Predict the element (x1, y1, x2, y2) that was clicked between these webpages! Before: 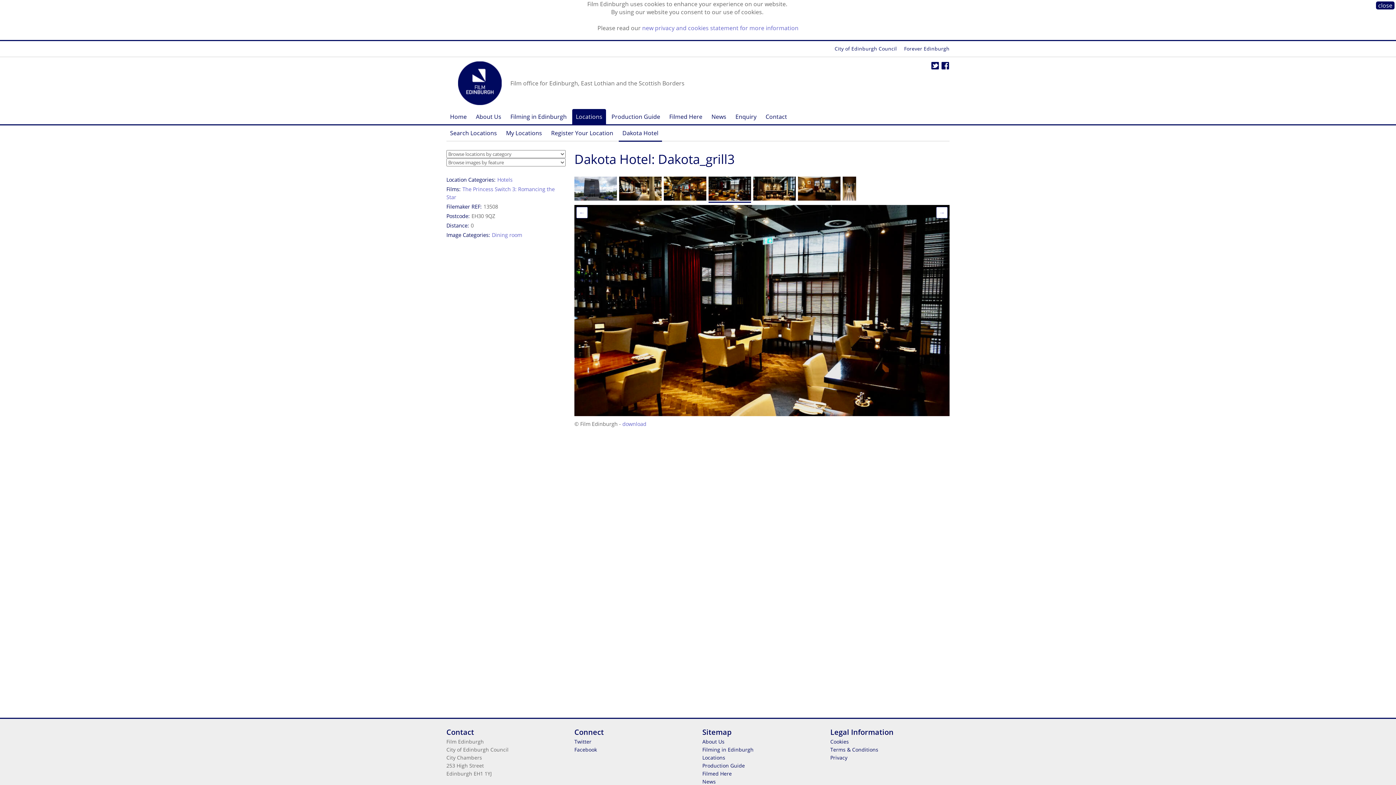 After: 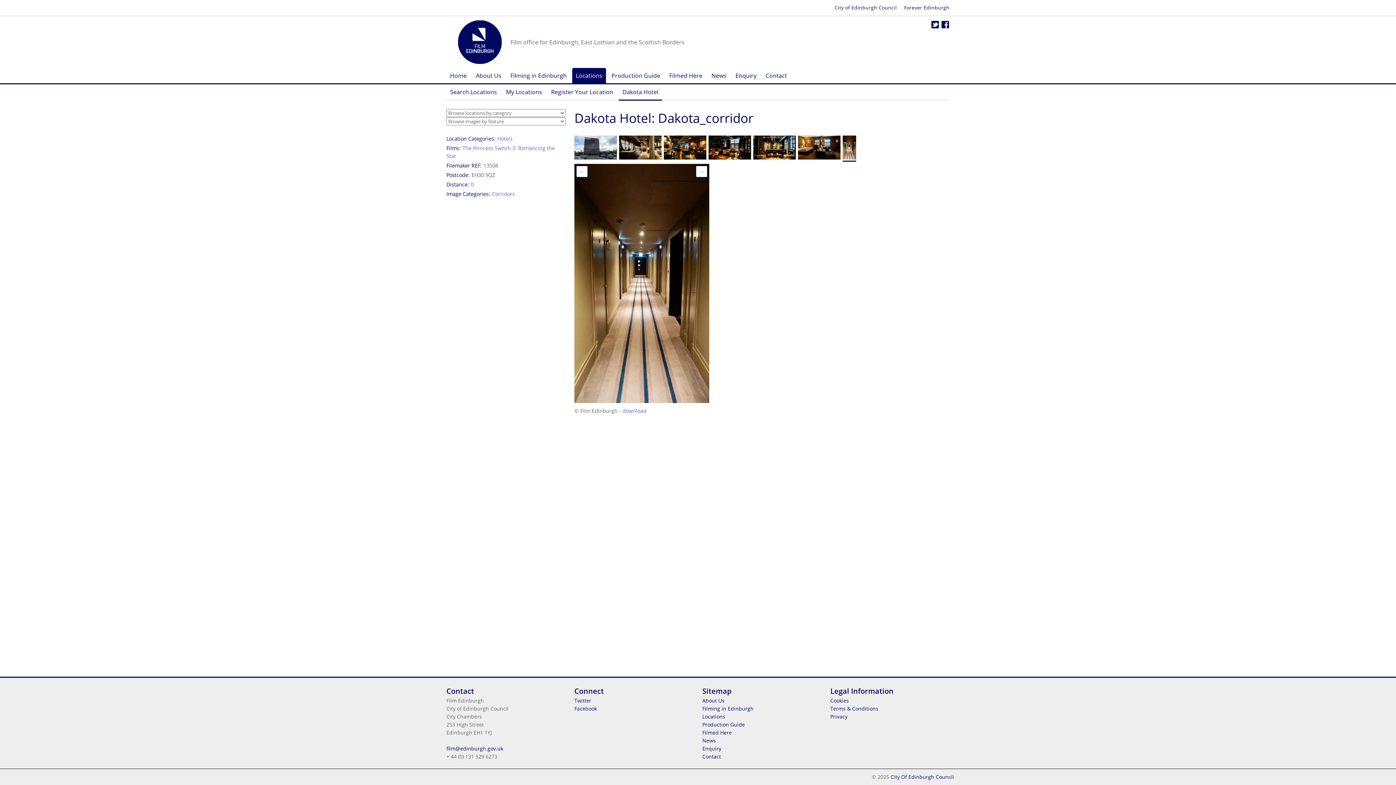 Action: bbox: (842, 176, 856, 200)